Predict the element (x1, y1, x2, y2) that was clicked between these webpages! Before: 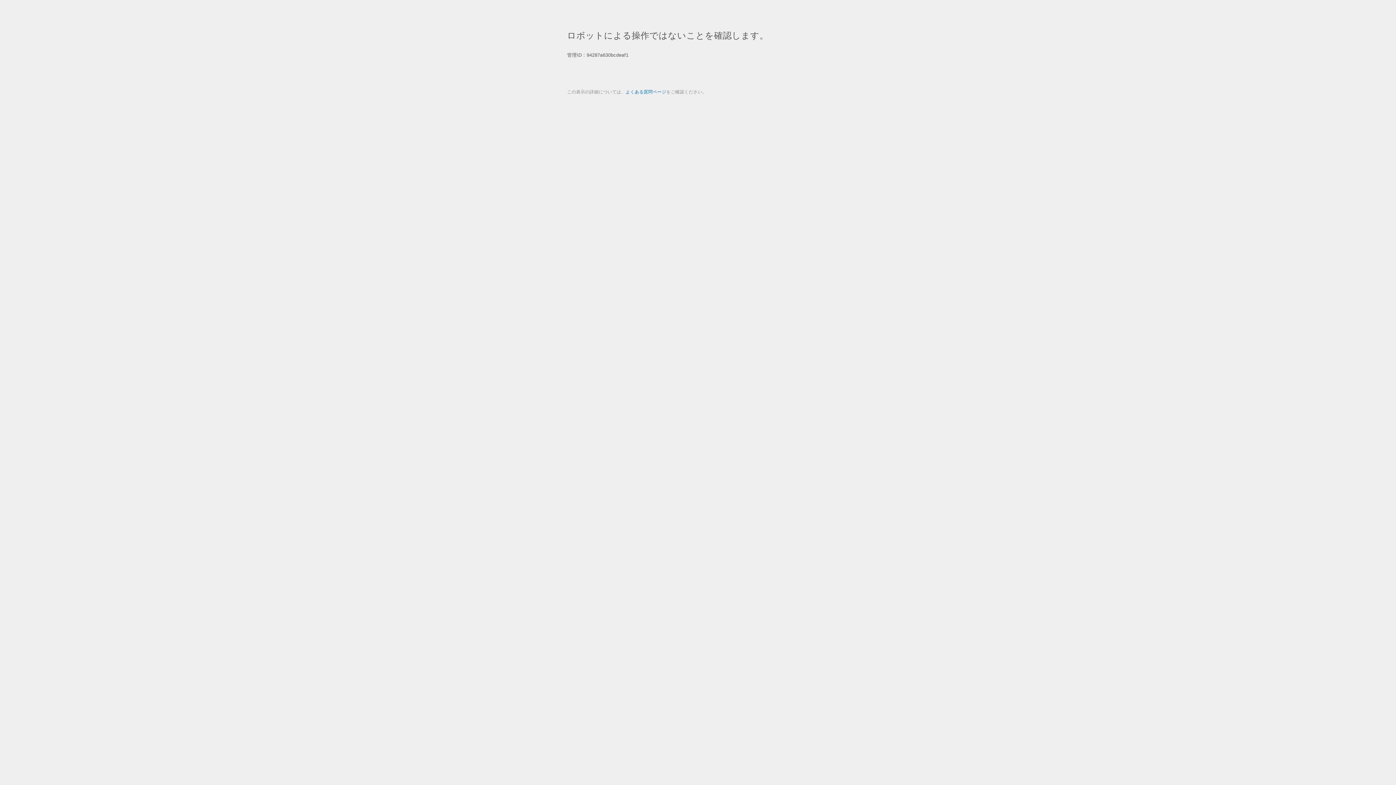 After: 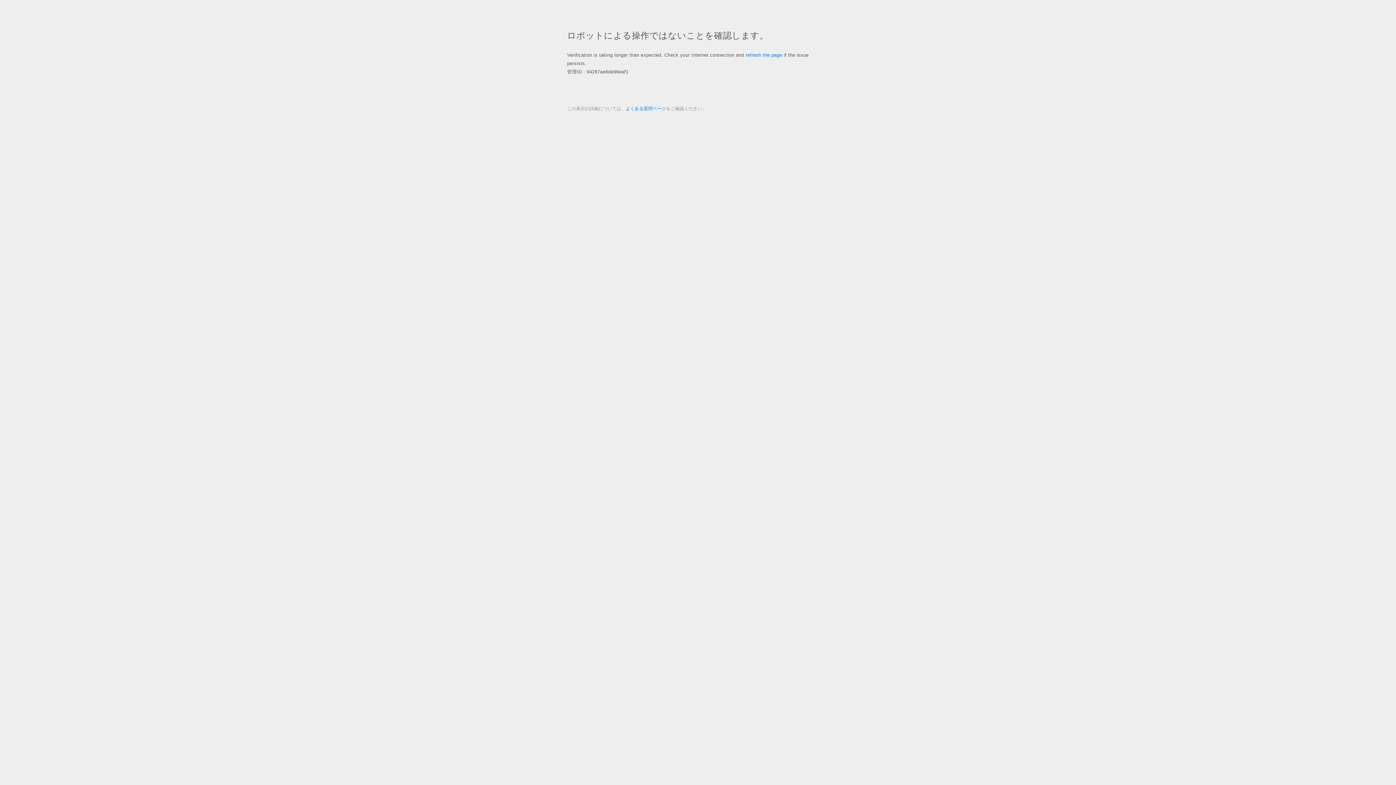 Action: bbox: (625, 89, 666, 94) label: よくある質問ページ